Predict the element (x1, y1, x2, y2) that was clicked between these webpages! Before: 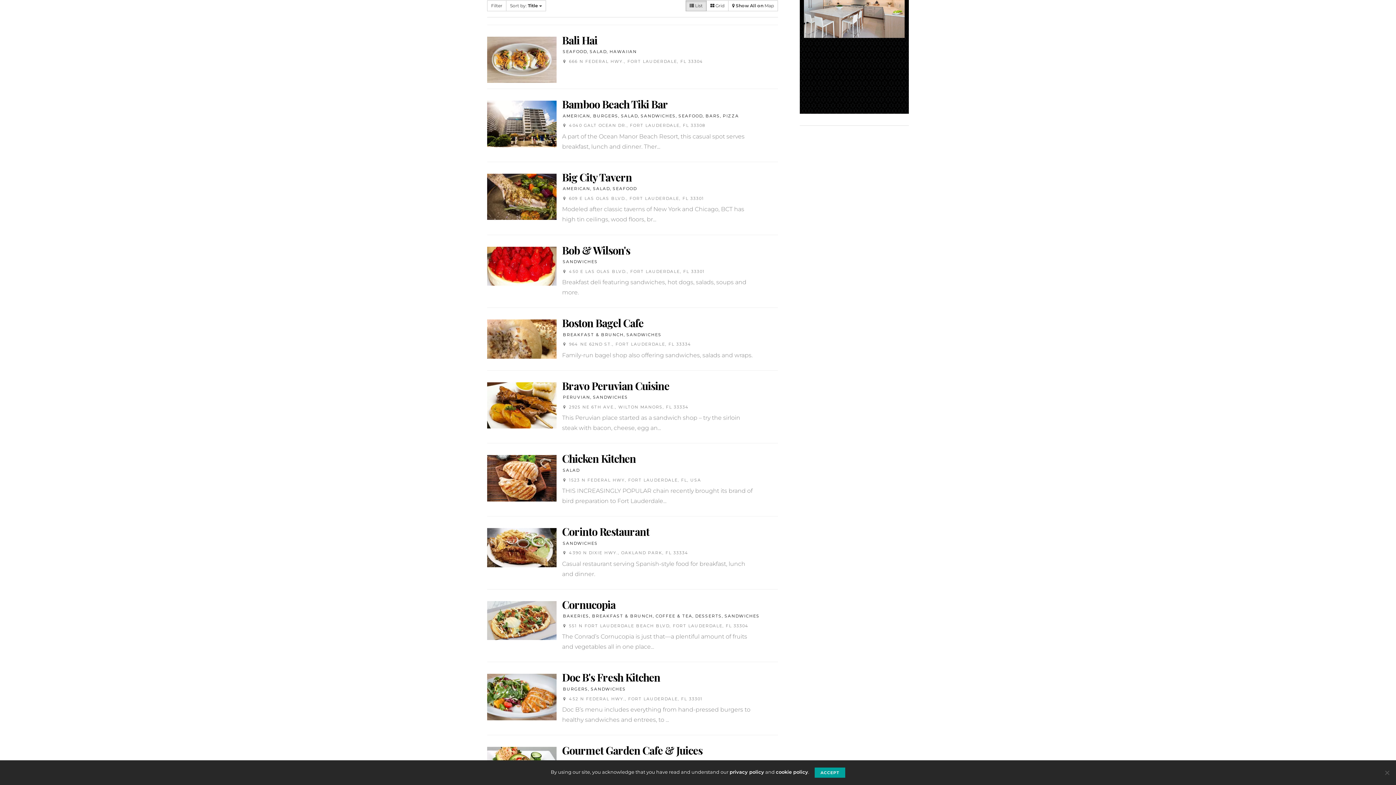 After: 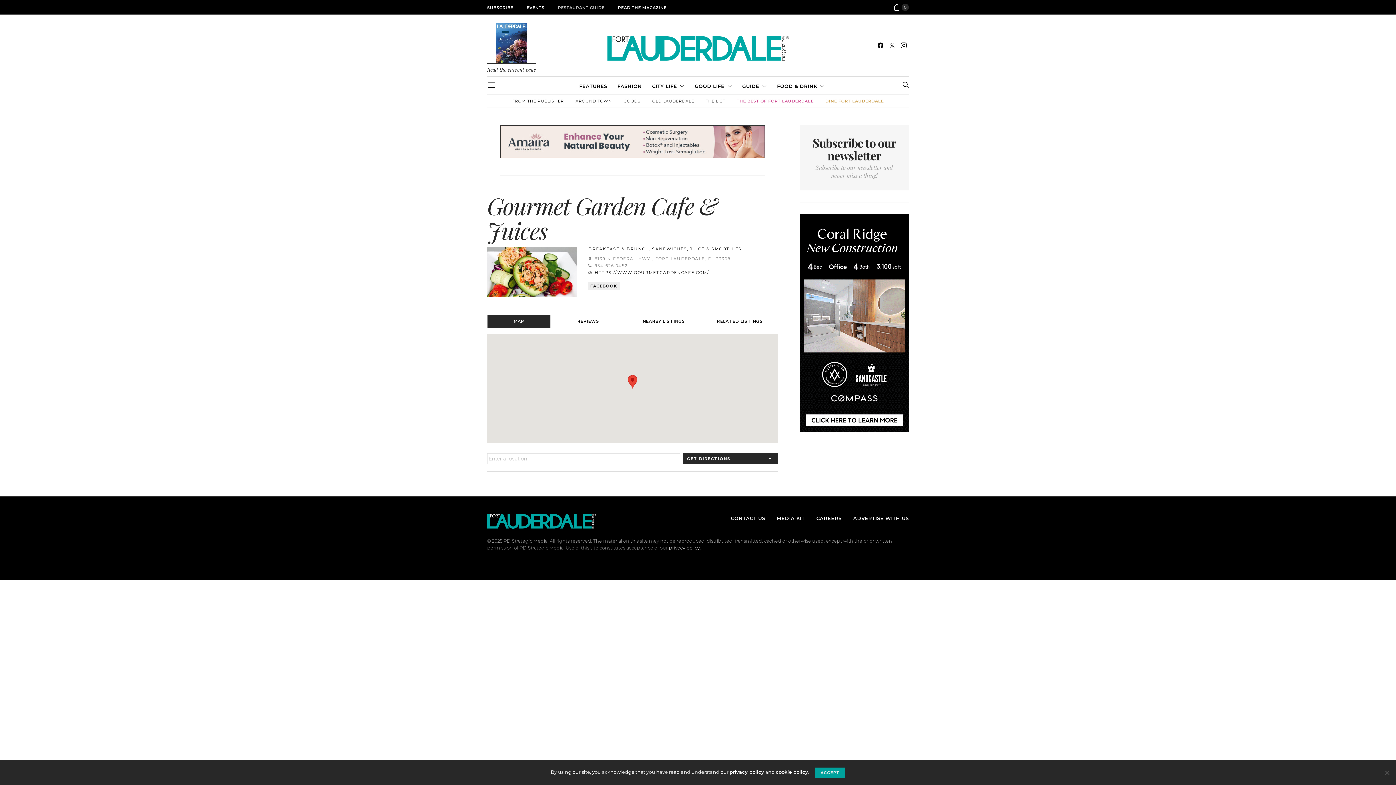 Action: label: Gourmet Garden Cafe & Juices bbox: (562, 743, 702, 757)